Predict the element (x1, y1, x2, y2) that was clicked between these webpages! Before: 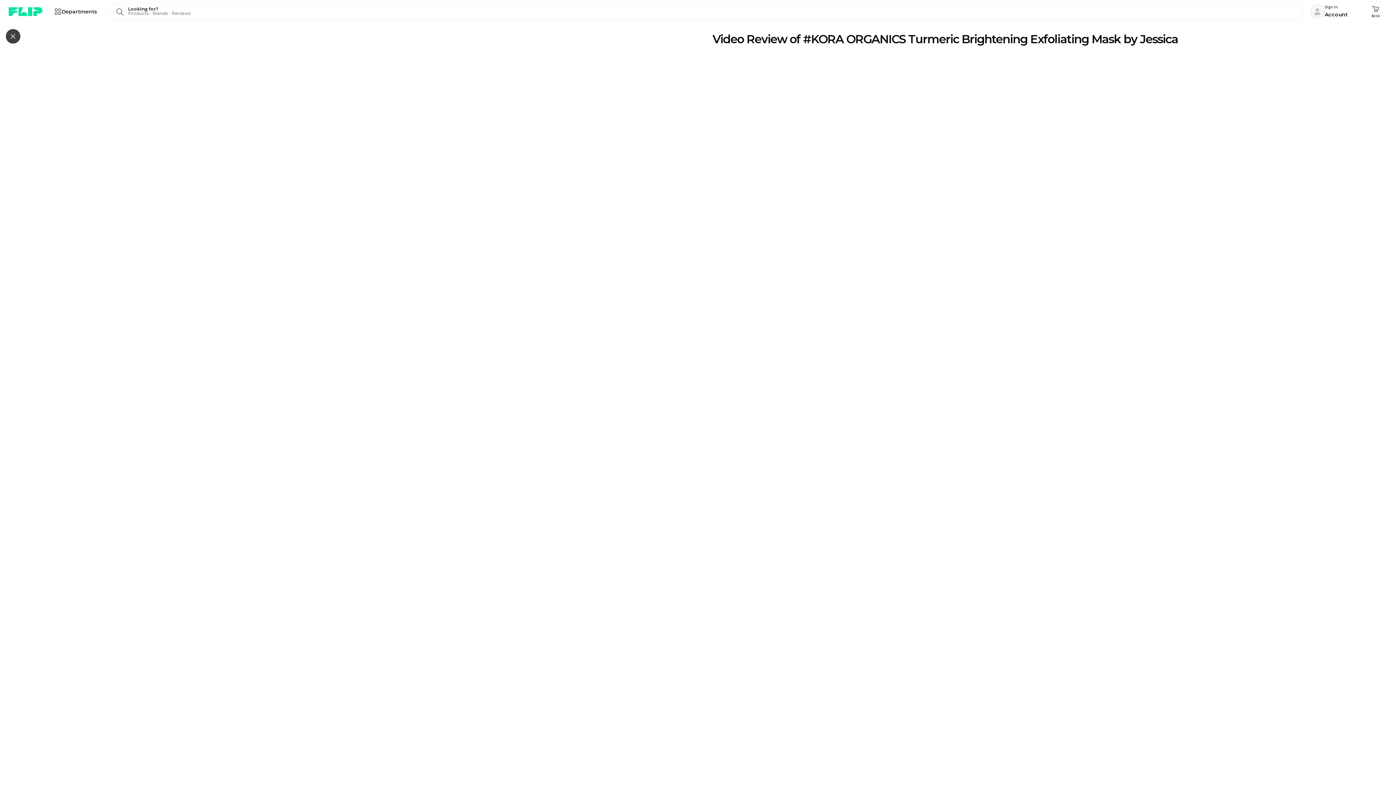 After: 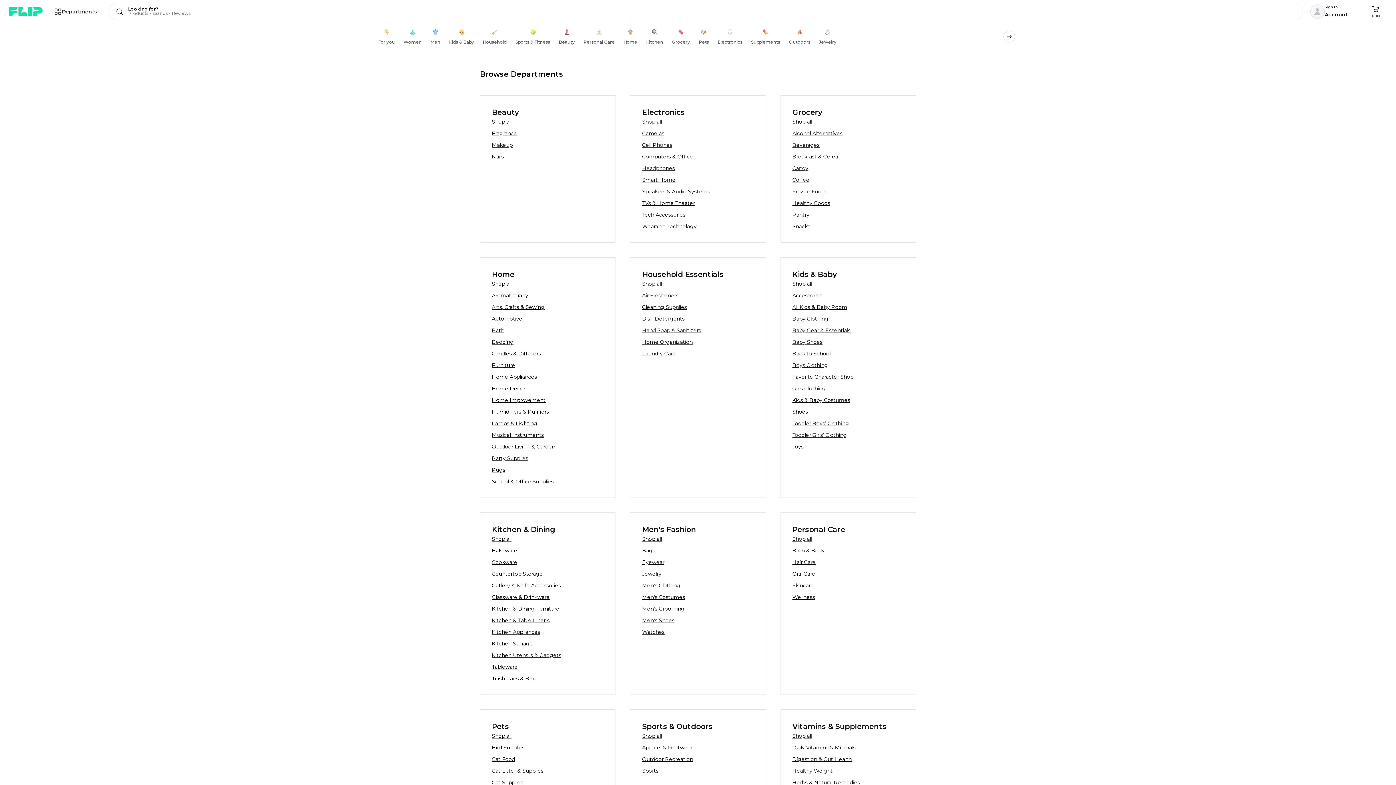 Action: bbox: (48, 2, 103, 20) label: Departments